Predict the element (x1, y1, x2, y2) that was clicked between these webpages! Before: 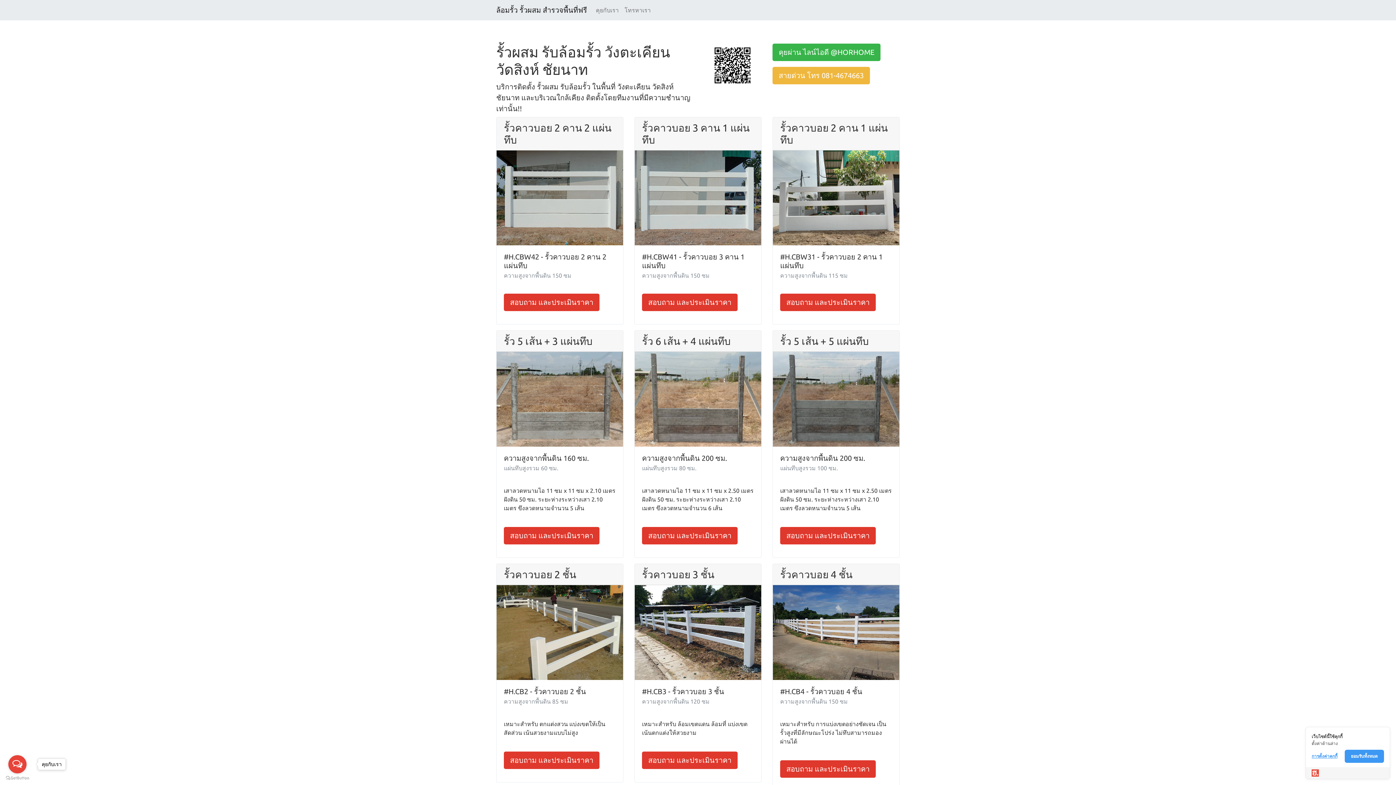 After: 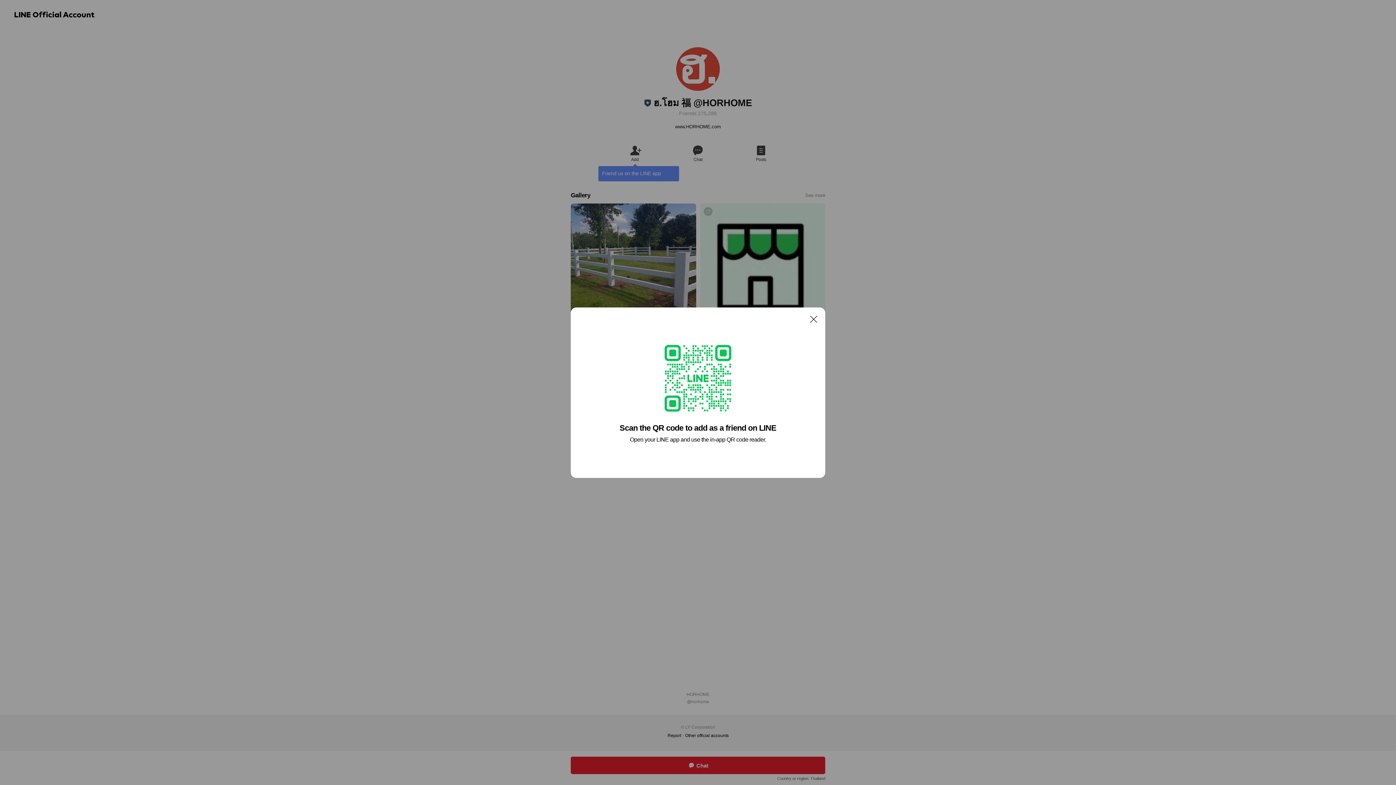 Action: bbox: (593, 2, 621, 17) label: คุยกับเรา